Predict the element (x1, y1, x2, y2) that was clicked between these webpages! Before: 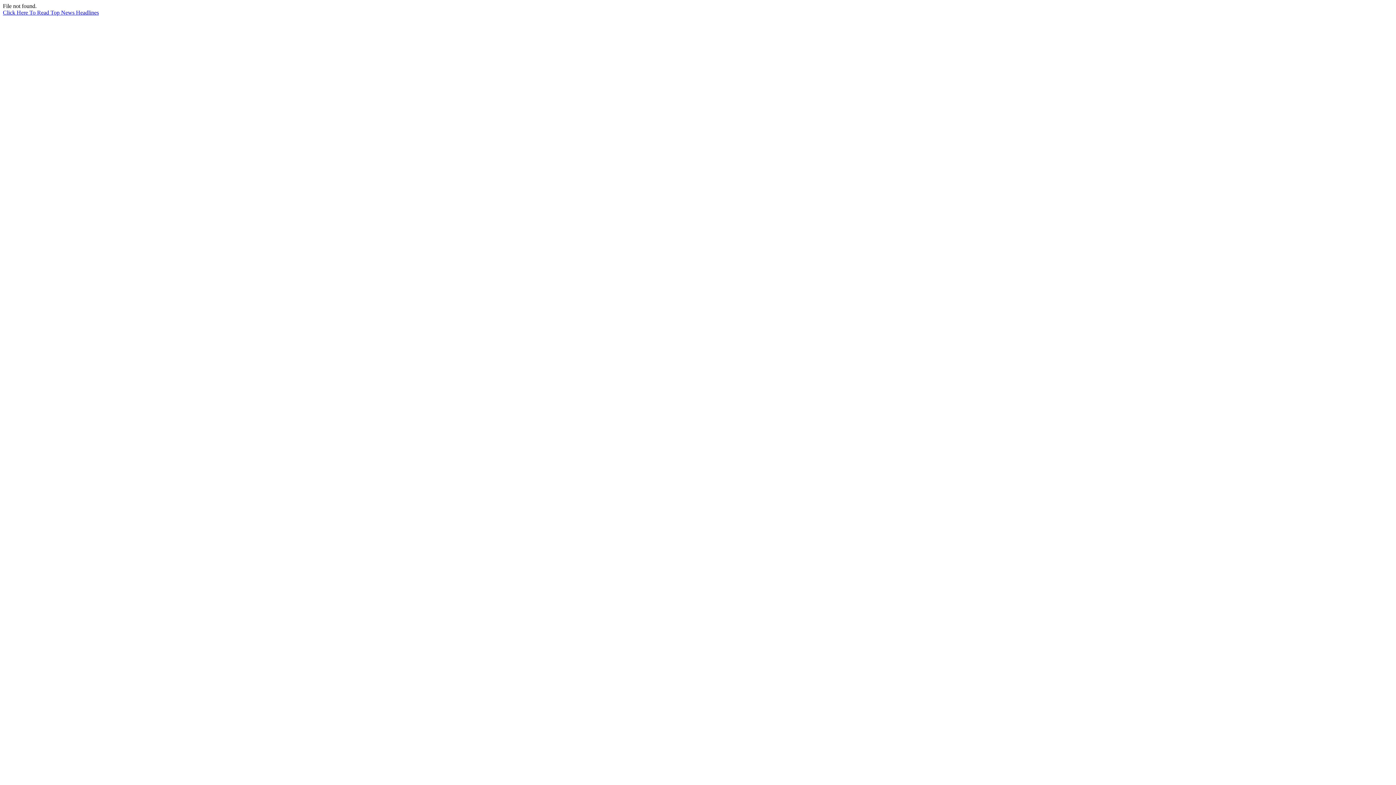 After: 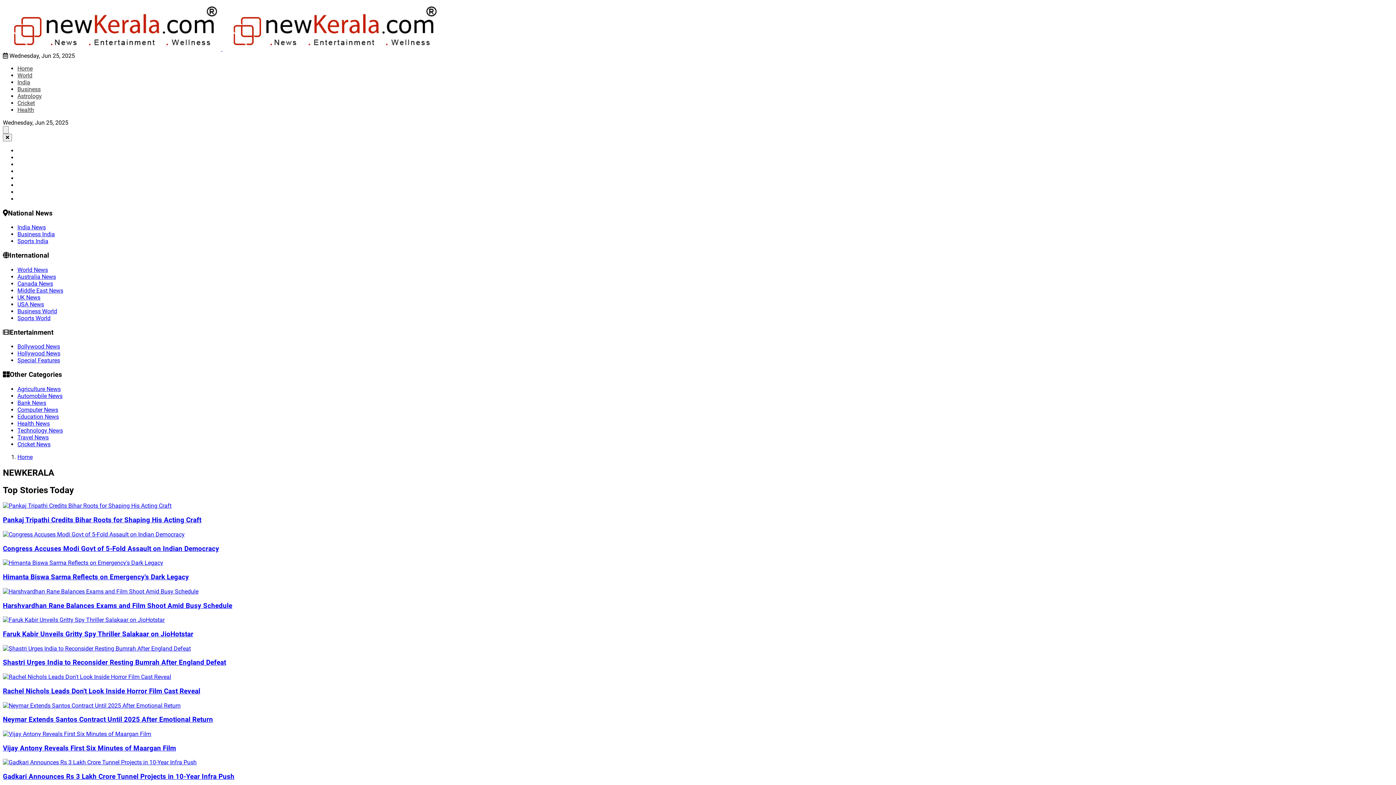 Action: label: Click Here To Read Top News Headlines bbox: (2, 9, 98, 15)